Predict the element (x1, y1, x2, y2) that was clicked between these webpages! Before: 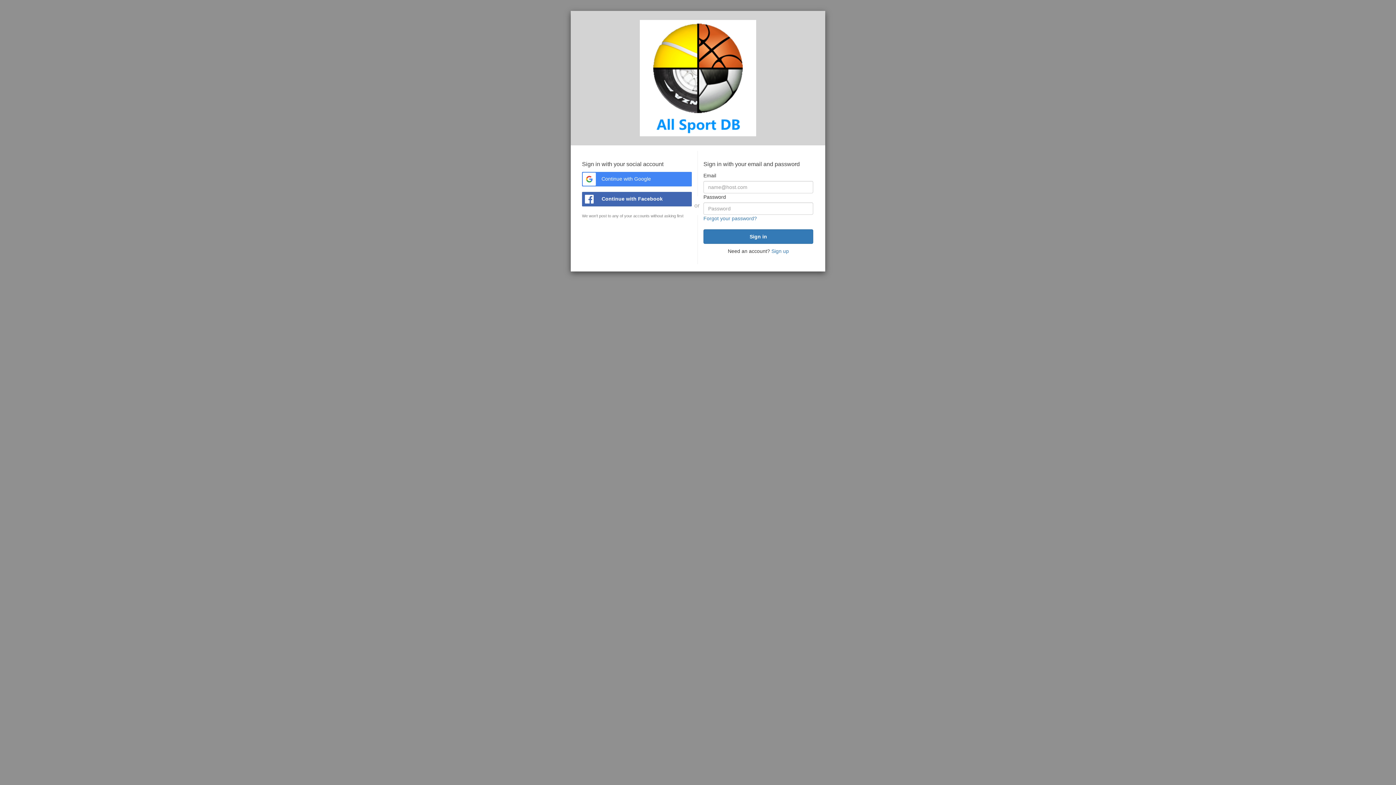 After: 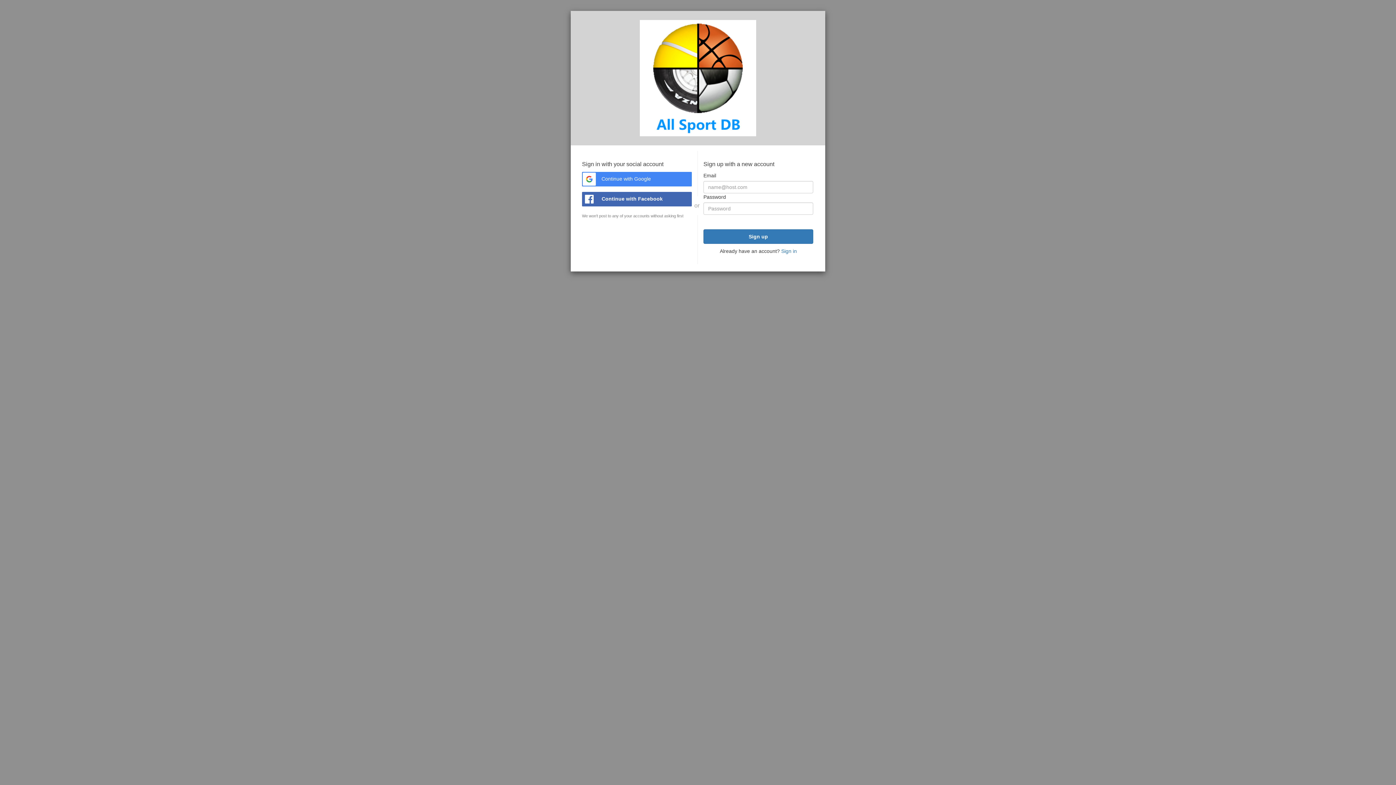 Action: bbox: (771, 248, 789, 254) label: Sign up